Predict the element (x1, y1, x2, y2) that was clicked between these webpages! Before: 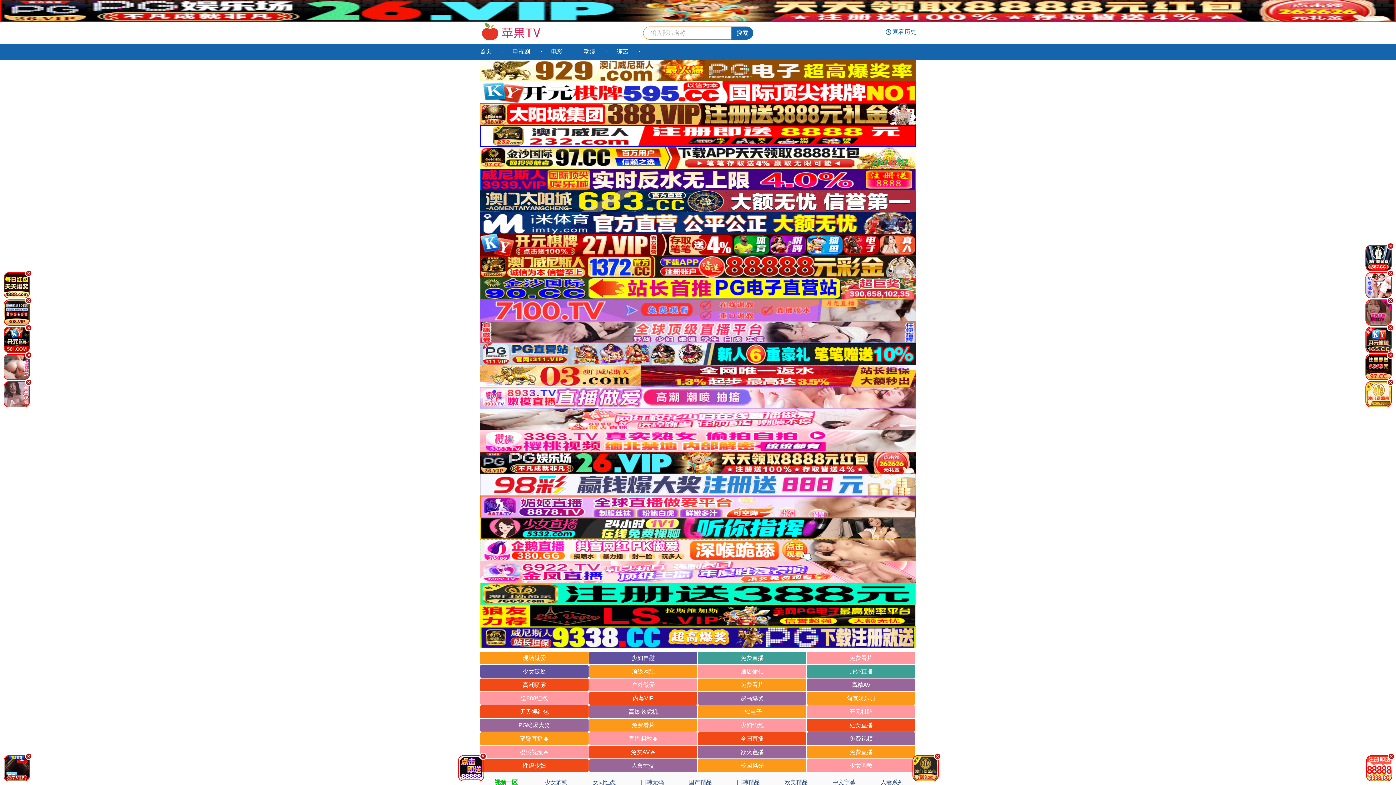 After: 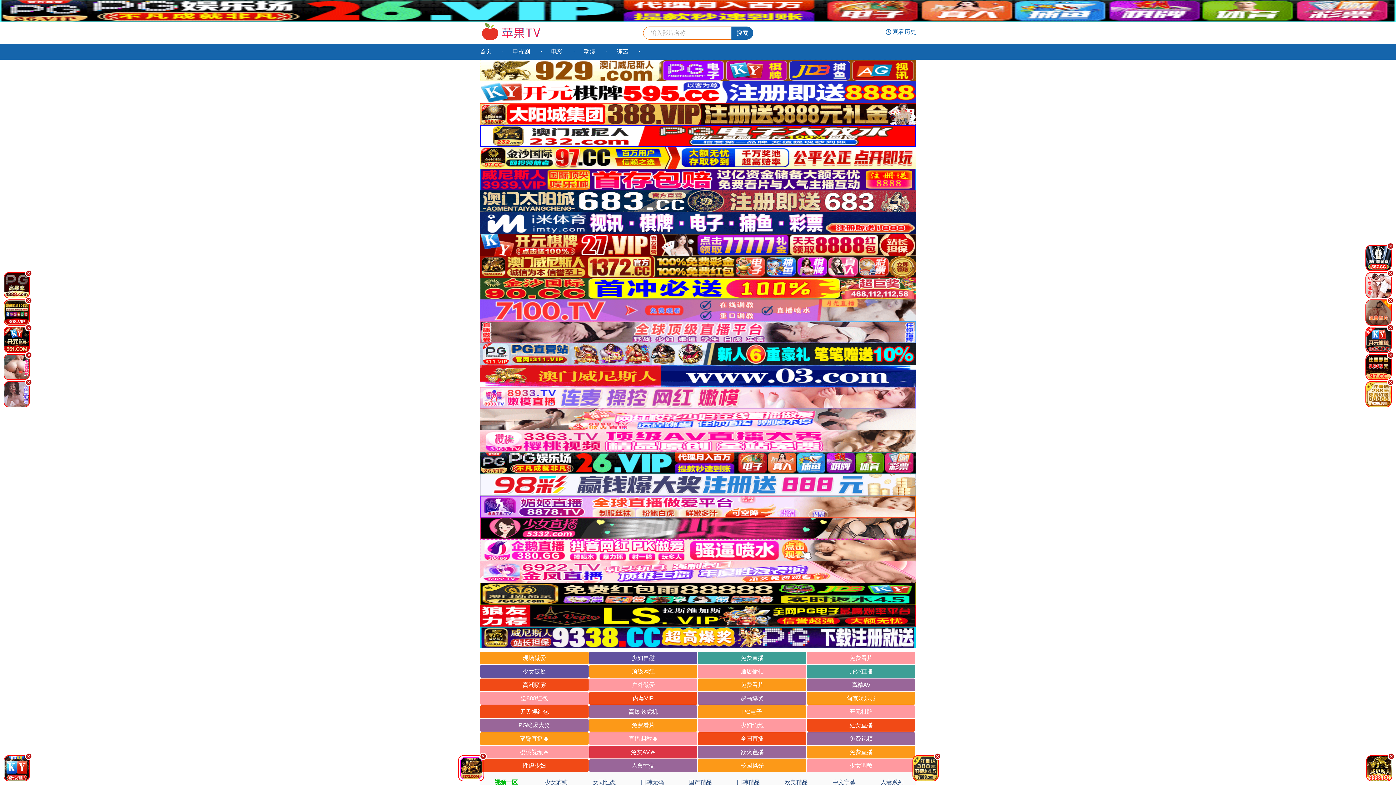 Action: bbox: (589, 746, 697, 758) label: 免费AV🔥